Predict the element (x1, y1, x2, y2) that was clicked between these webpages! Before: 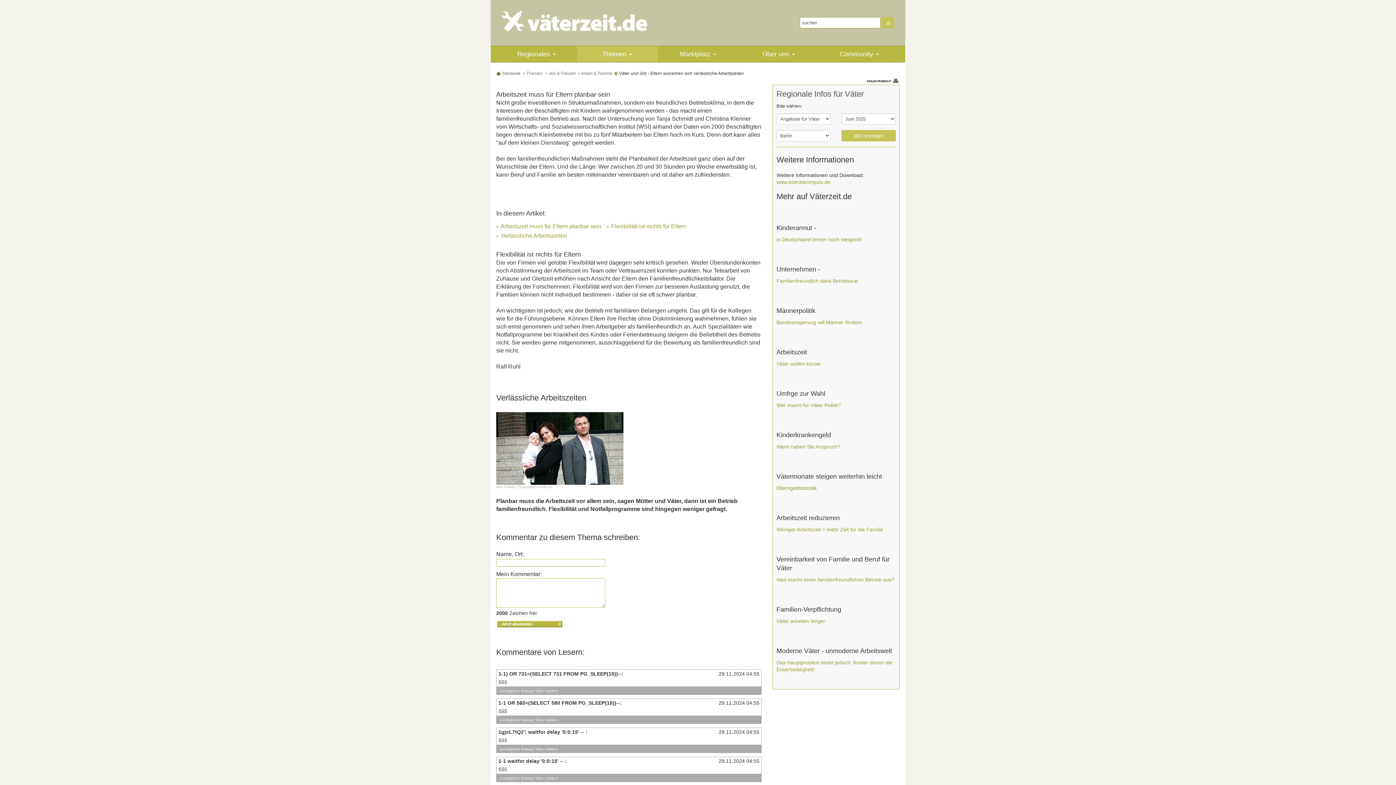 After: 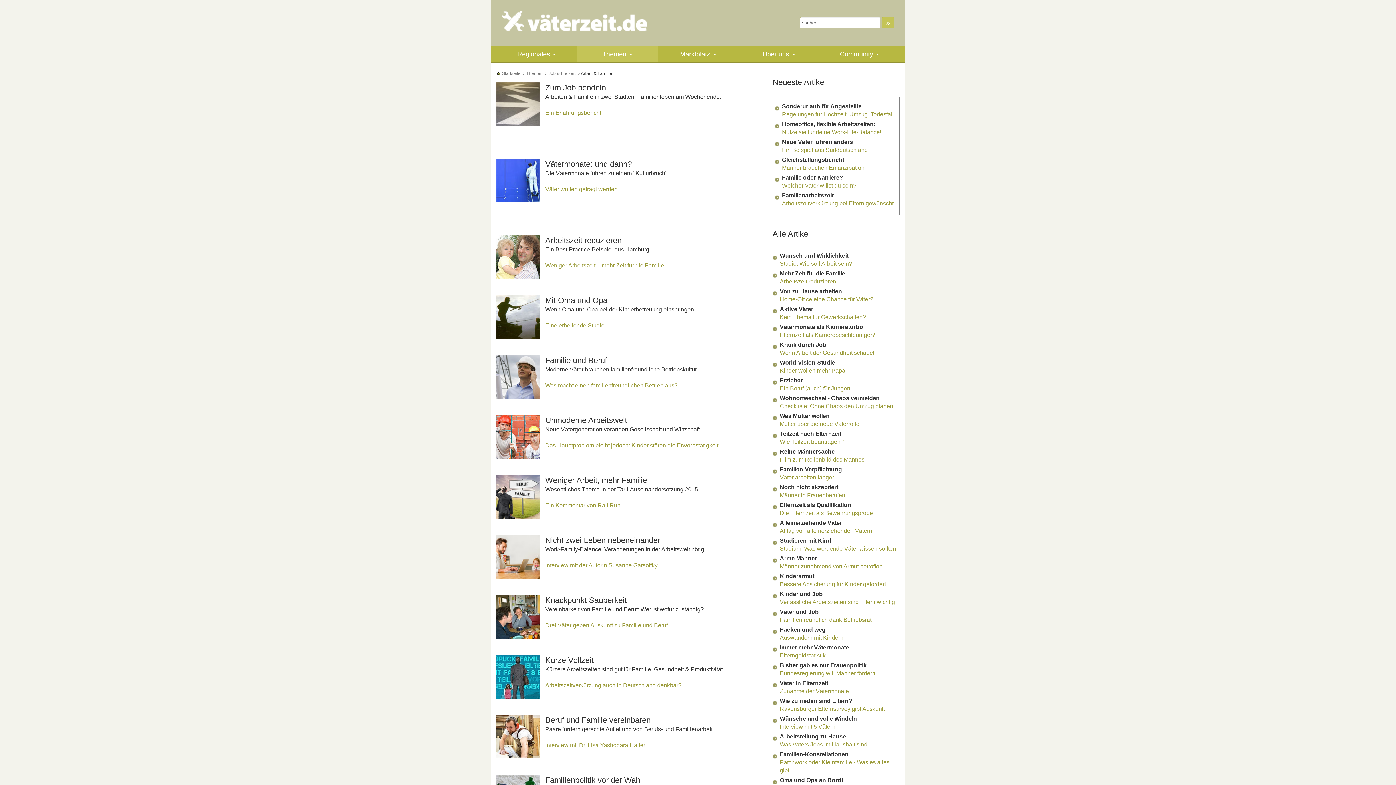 Action: bbox: (576, 70, 612, 76) label:  > Arbeit & Familie